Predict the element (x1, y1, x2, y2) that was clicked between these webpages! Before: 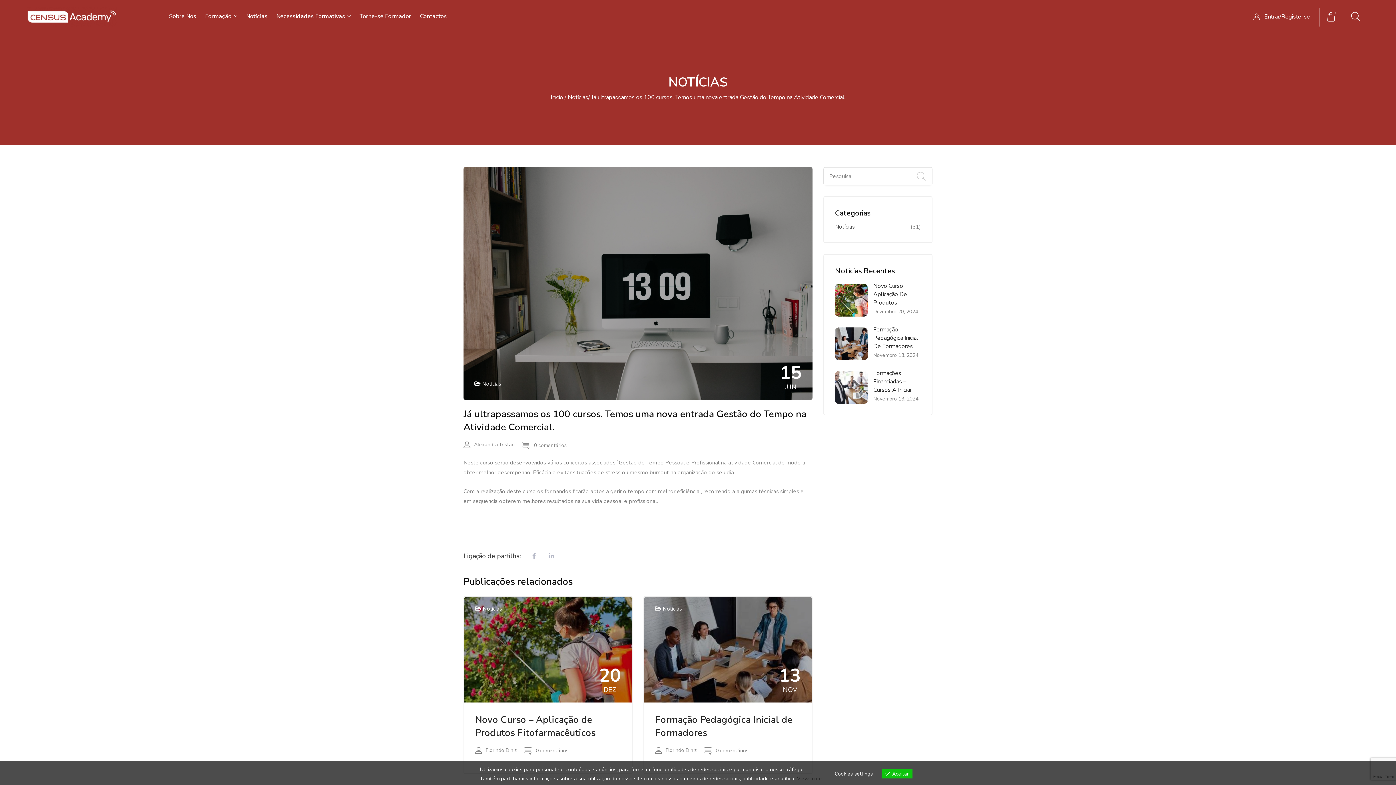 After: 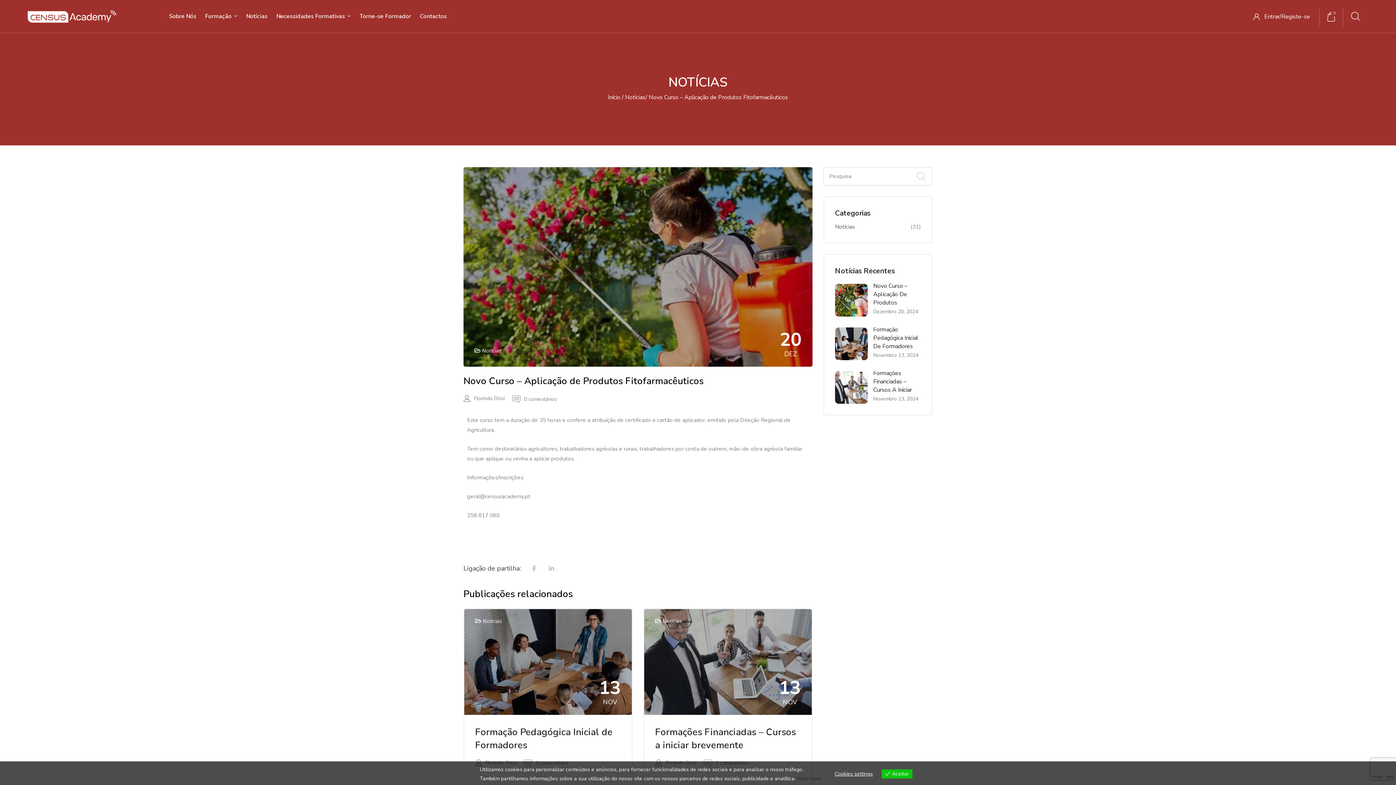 Action: label: Dezembro 20, 2024 bbox: (873, 308, 918, 315)